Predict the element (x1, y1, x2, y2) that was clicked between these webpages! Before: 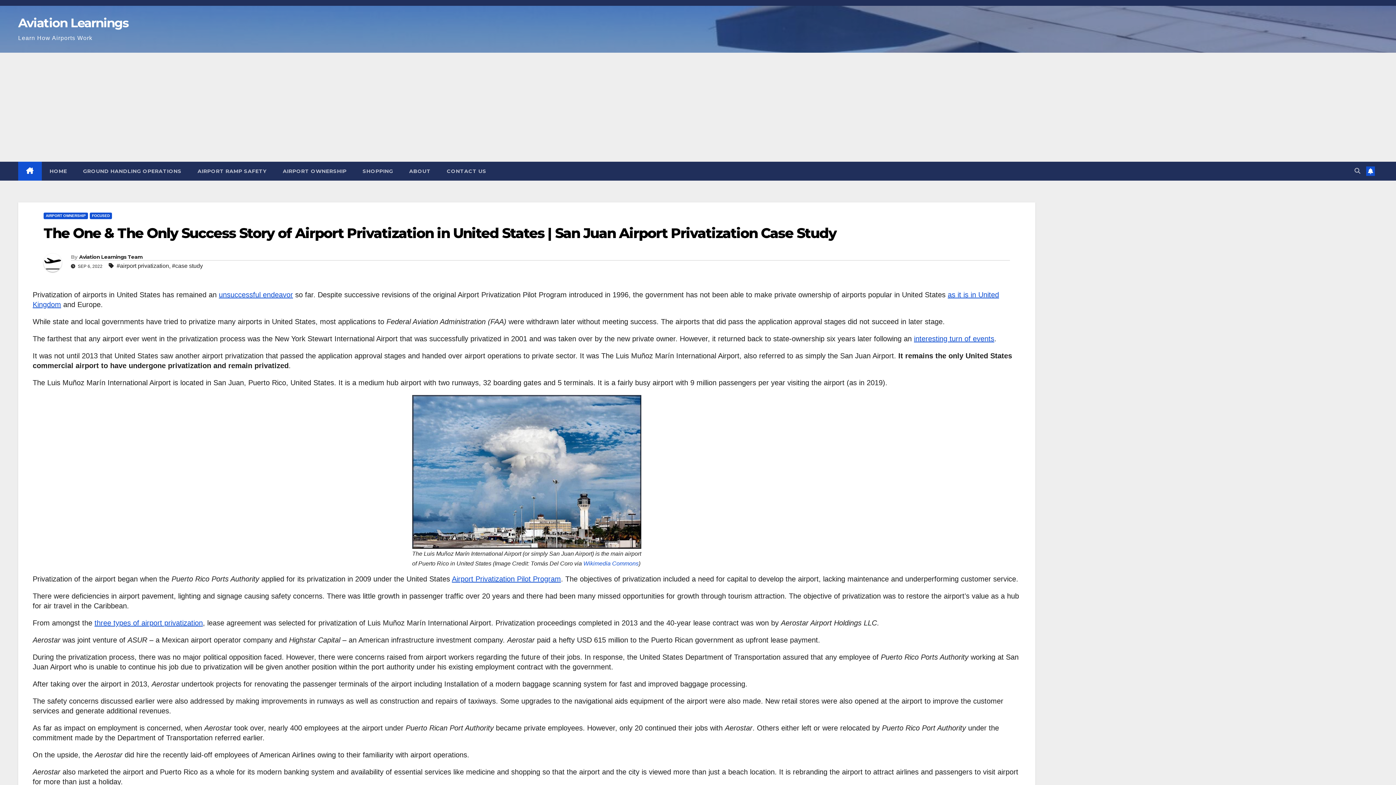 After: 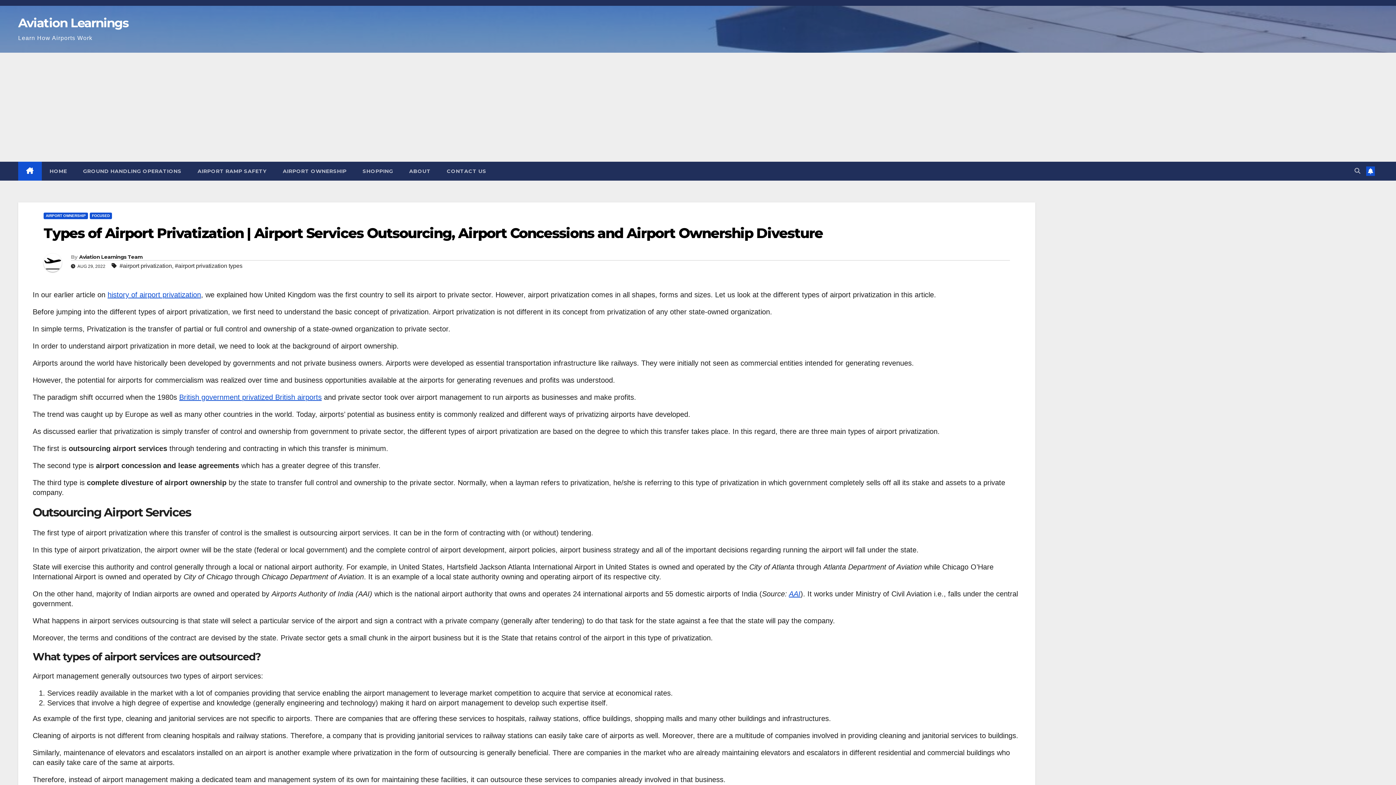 Action: bbox: (94, 619, 202, 627) label: three types of airport privatization